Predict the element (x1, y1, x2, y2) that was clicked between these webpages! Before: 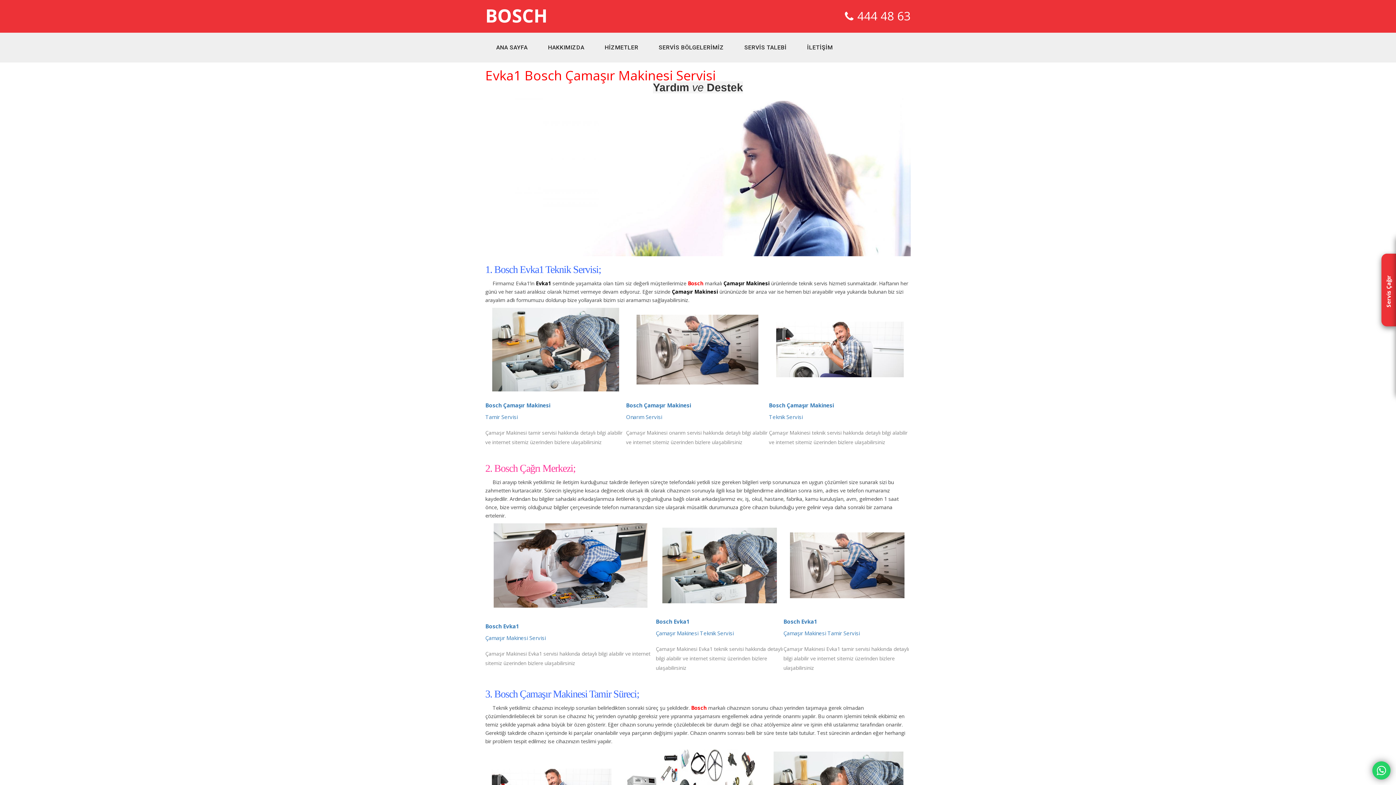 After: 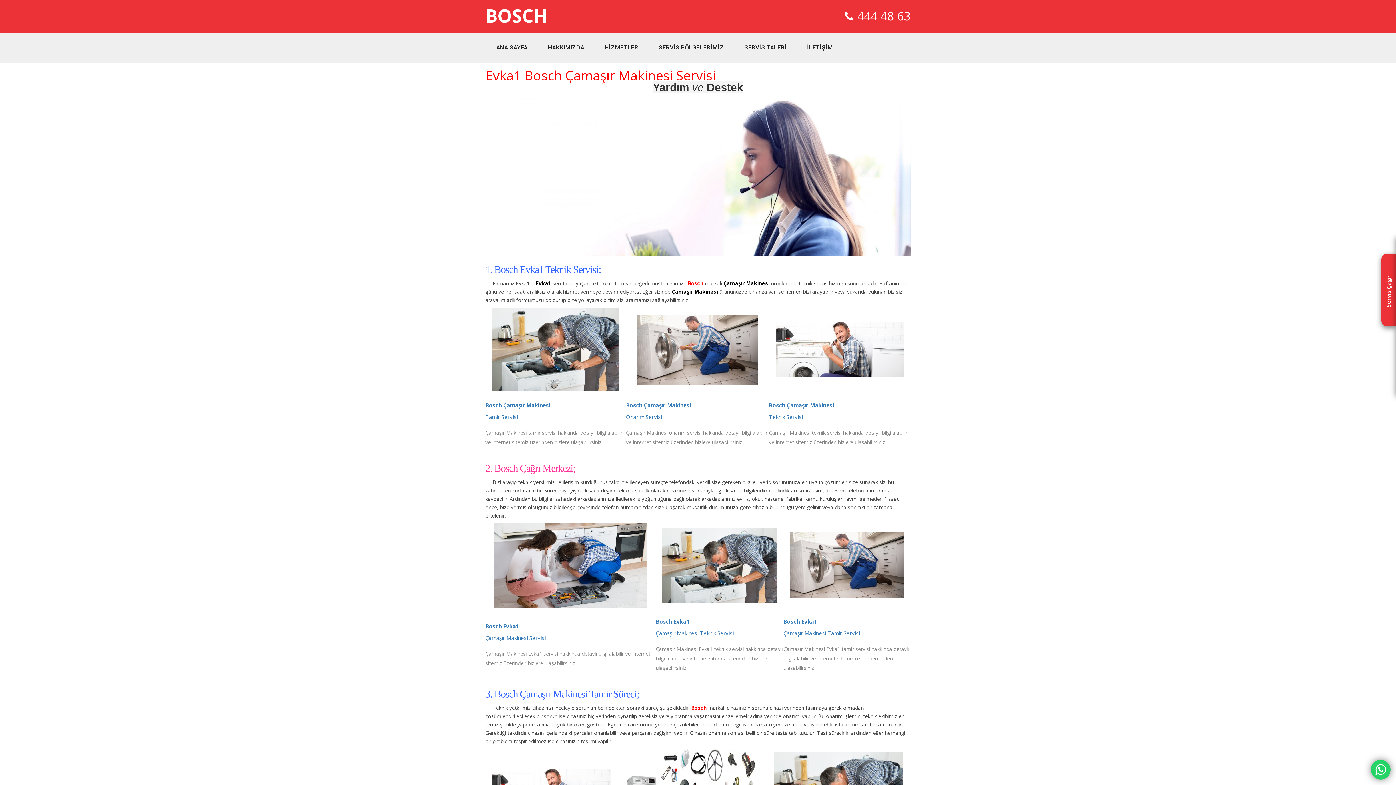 Action: label: 444 48 63 bbox: (857, 8, 910, 23)